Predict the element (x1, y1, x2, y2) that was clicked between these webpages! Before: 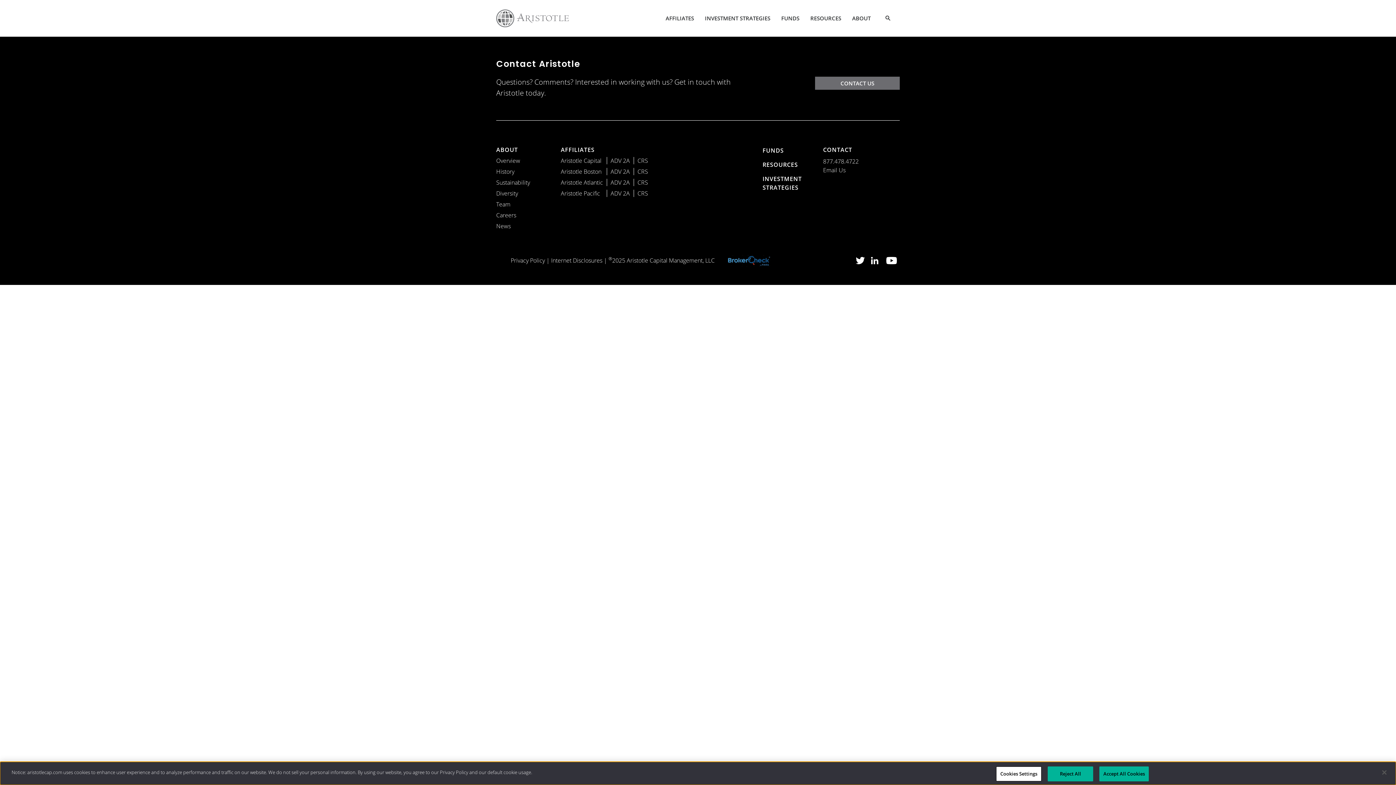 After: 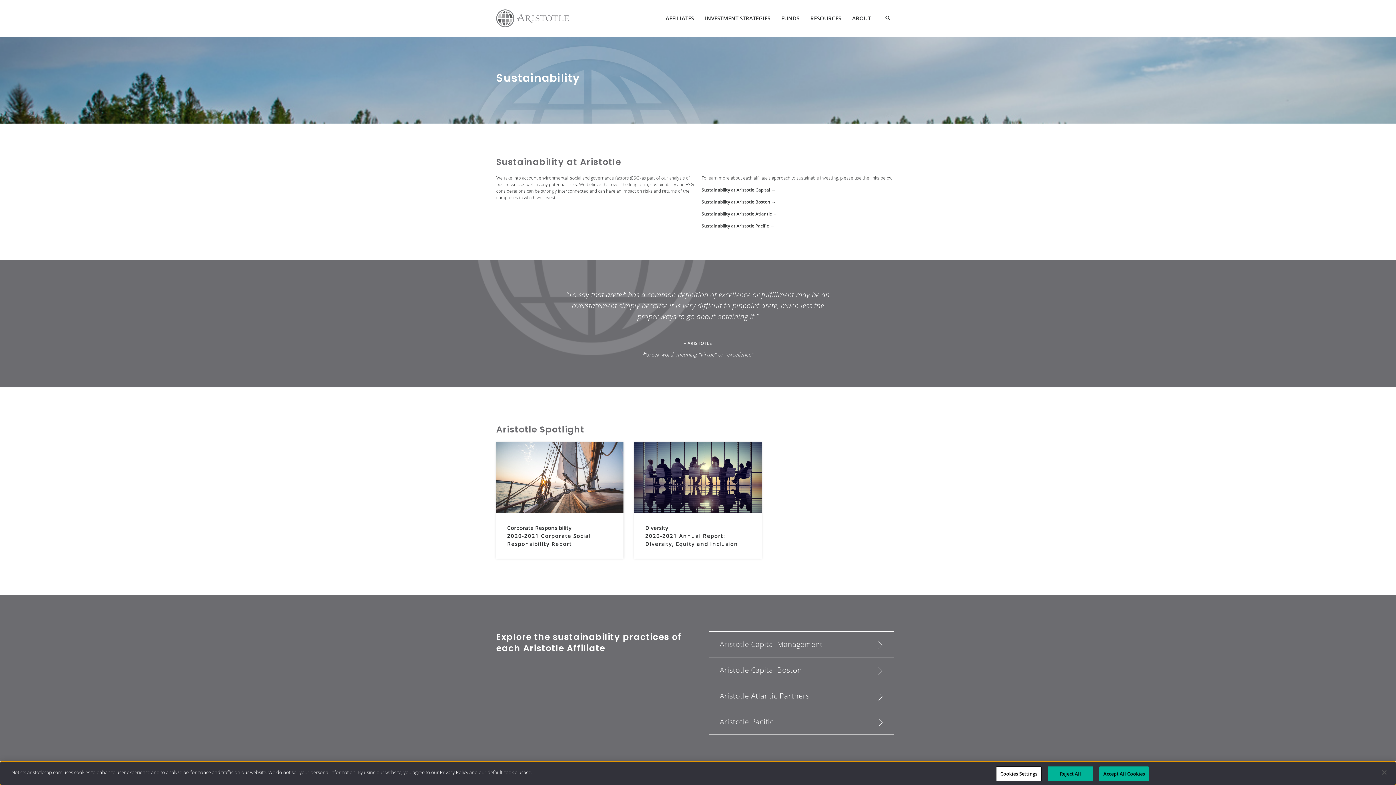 Action: label: Sustainability bbox: (496, 178, 530, 186)